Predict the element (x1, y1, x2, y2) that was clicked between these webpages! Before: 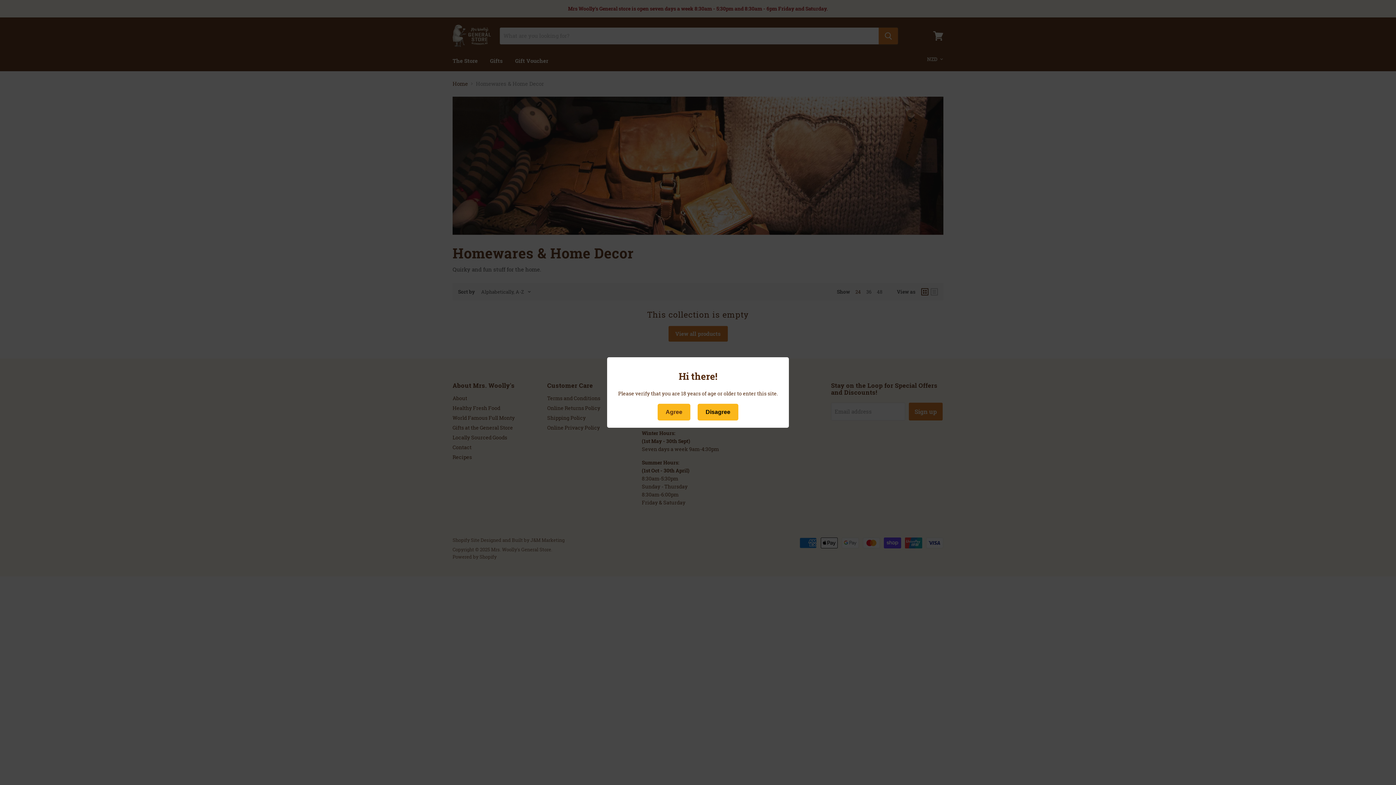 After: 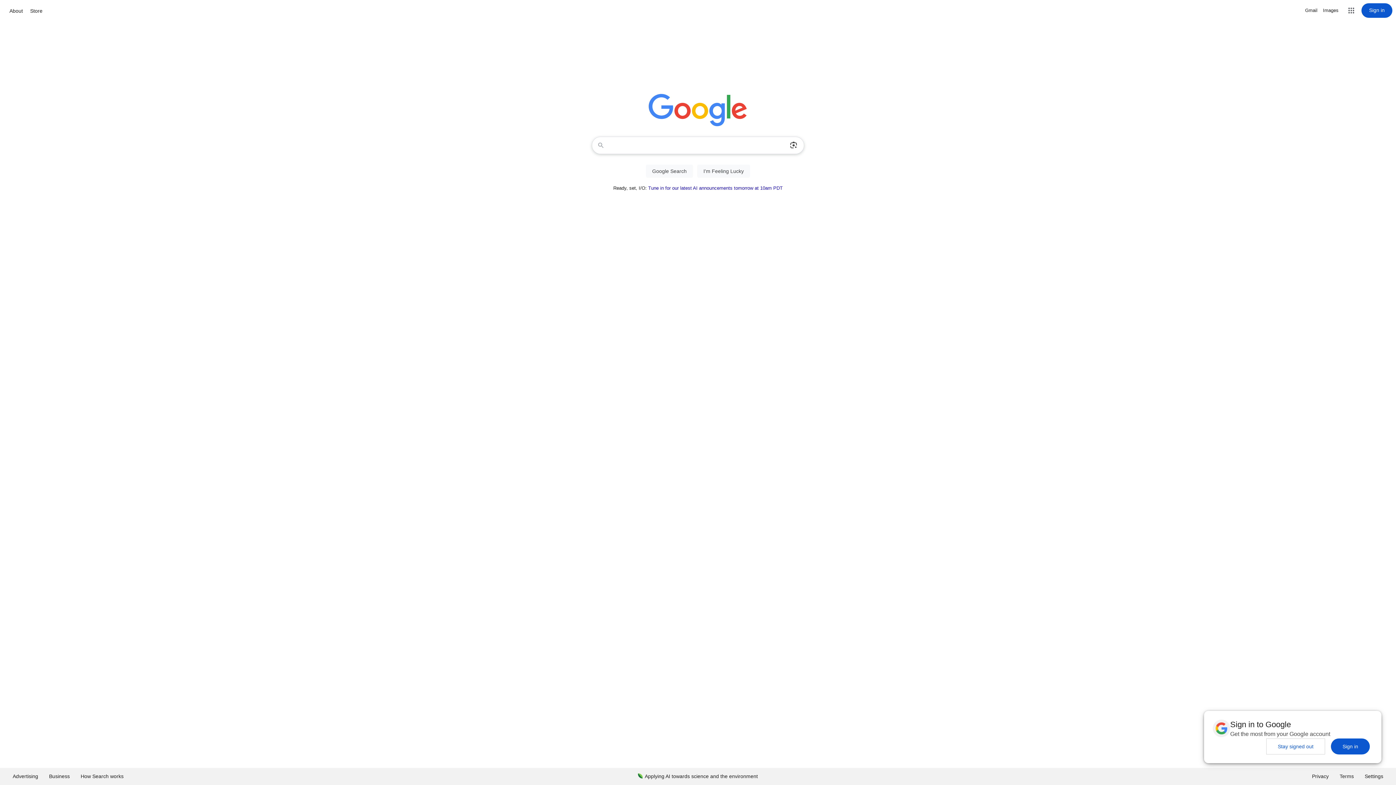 Action: label: Disagree bbox: (697, 404, 738, 420)